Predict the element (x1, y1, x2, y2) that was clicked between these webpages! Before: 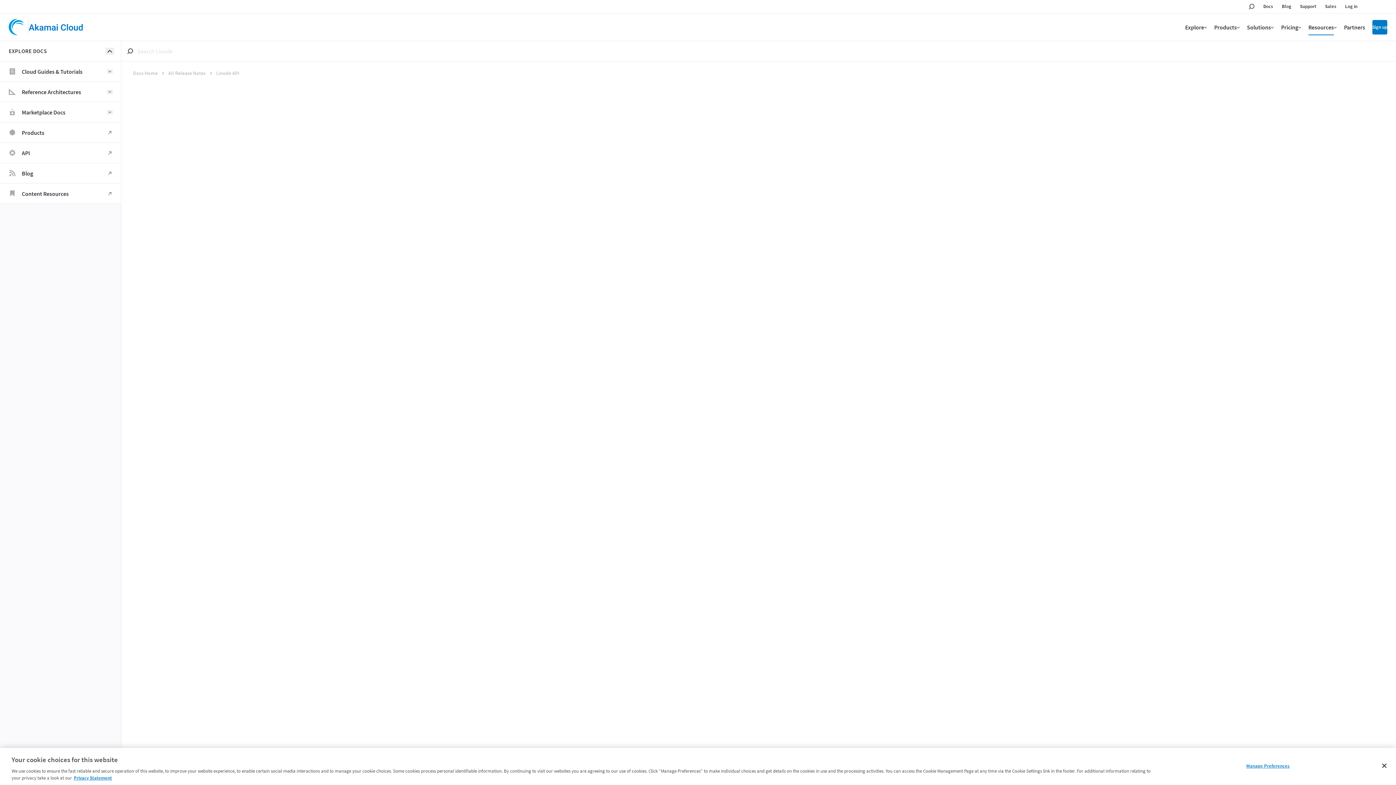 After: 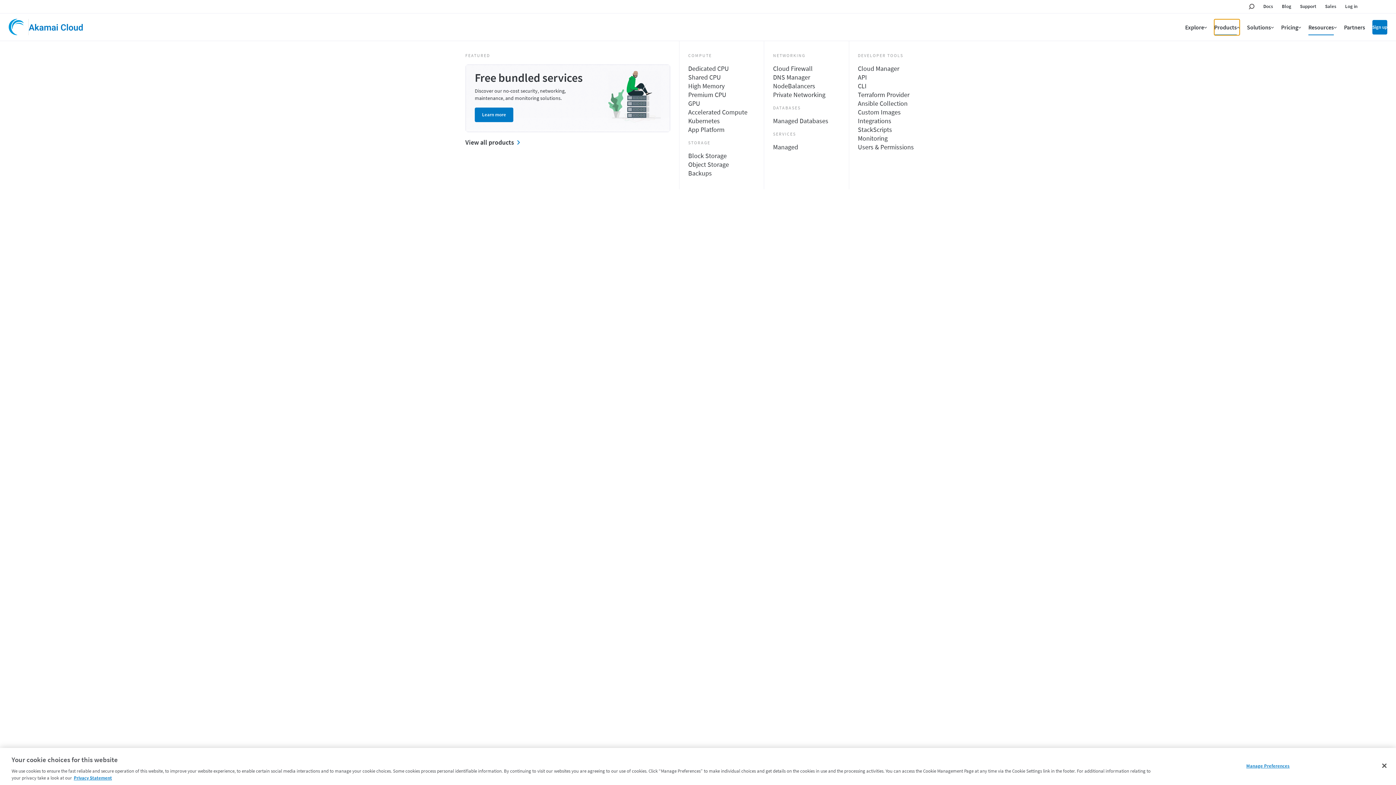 Action: bbox: (1214, 19, 1240, 35) label: Products